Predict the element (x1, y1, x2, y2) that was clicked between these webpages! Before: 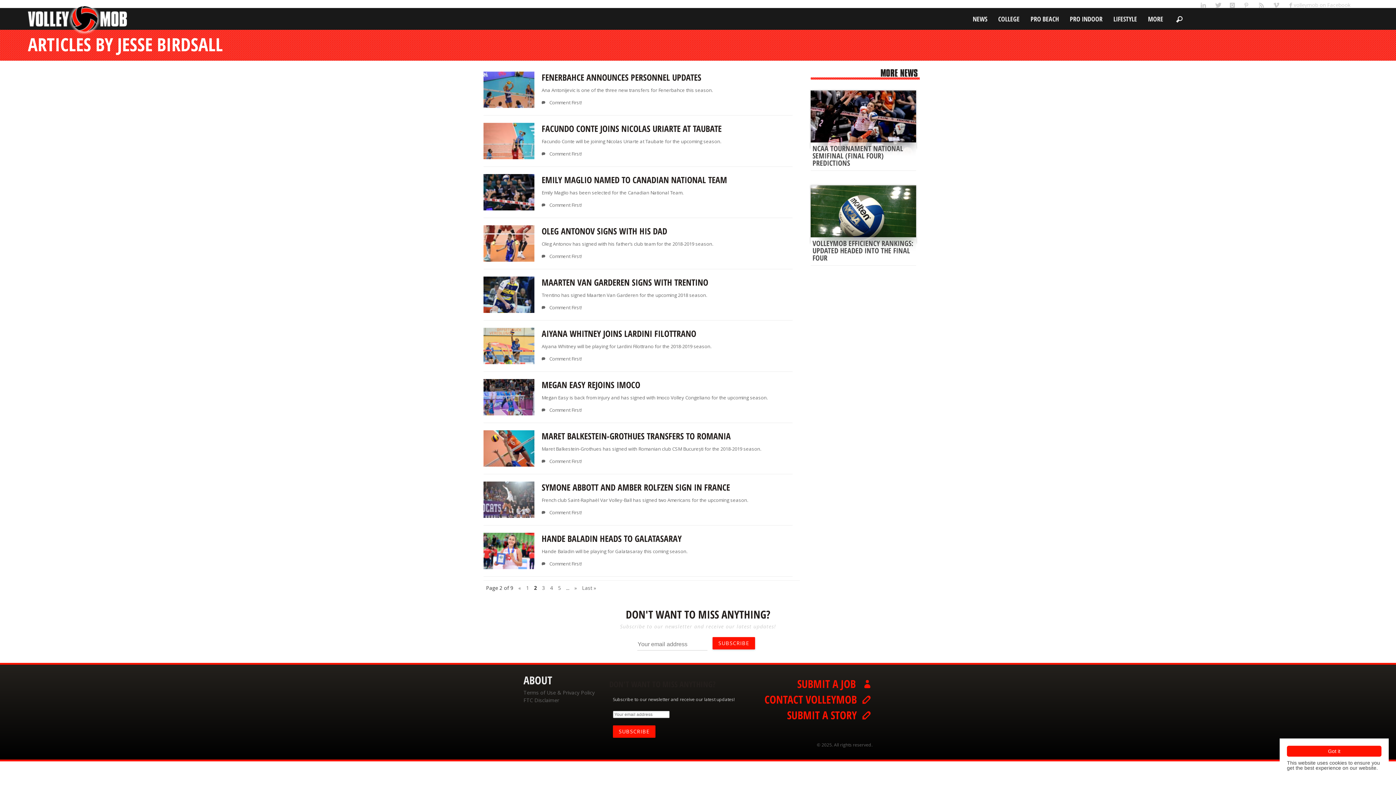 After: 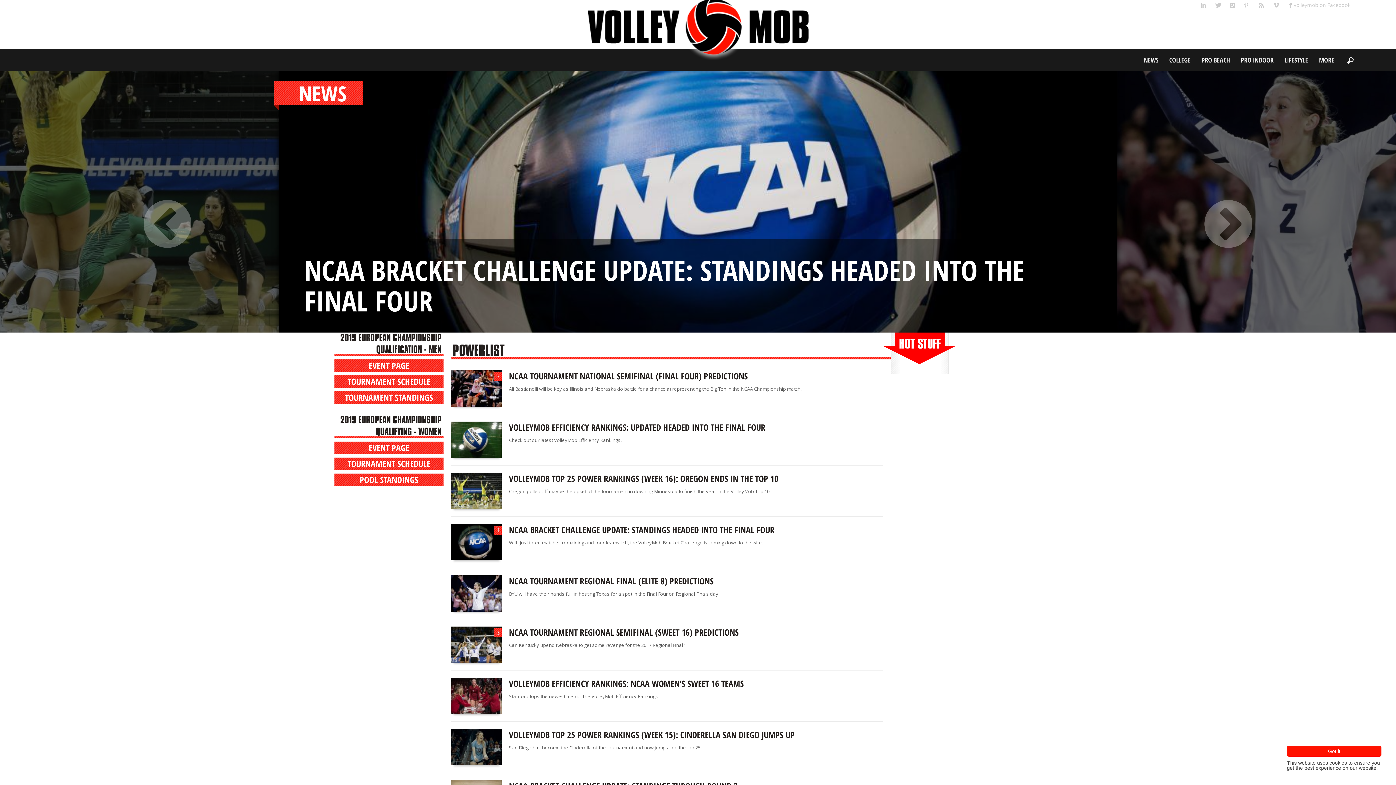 Action: bbox: (27, 3, 126, 34) label: VOLLEYMOB